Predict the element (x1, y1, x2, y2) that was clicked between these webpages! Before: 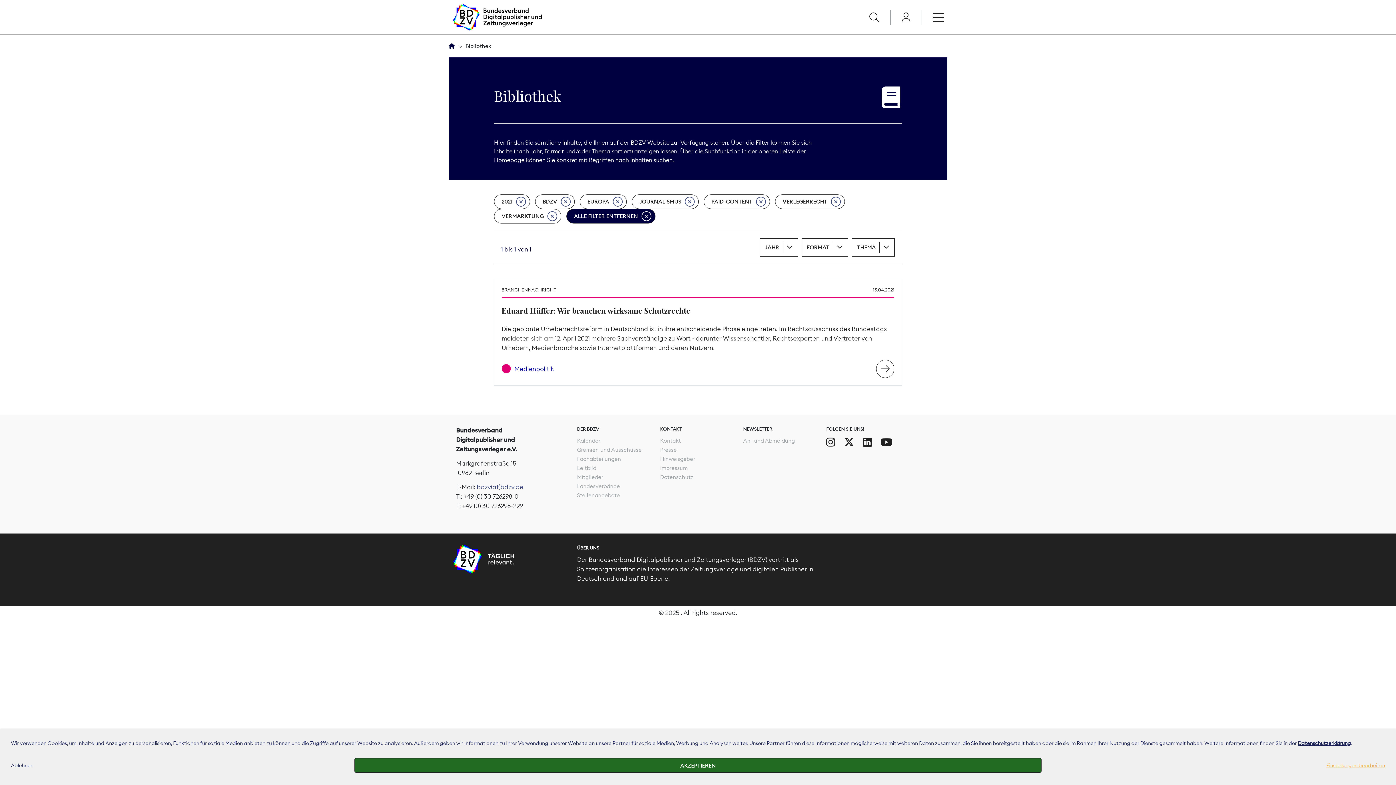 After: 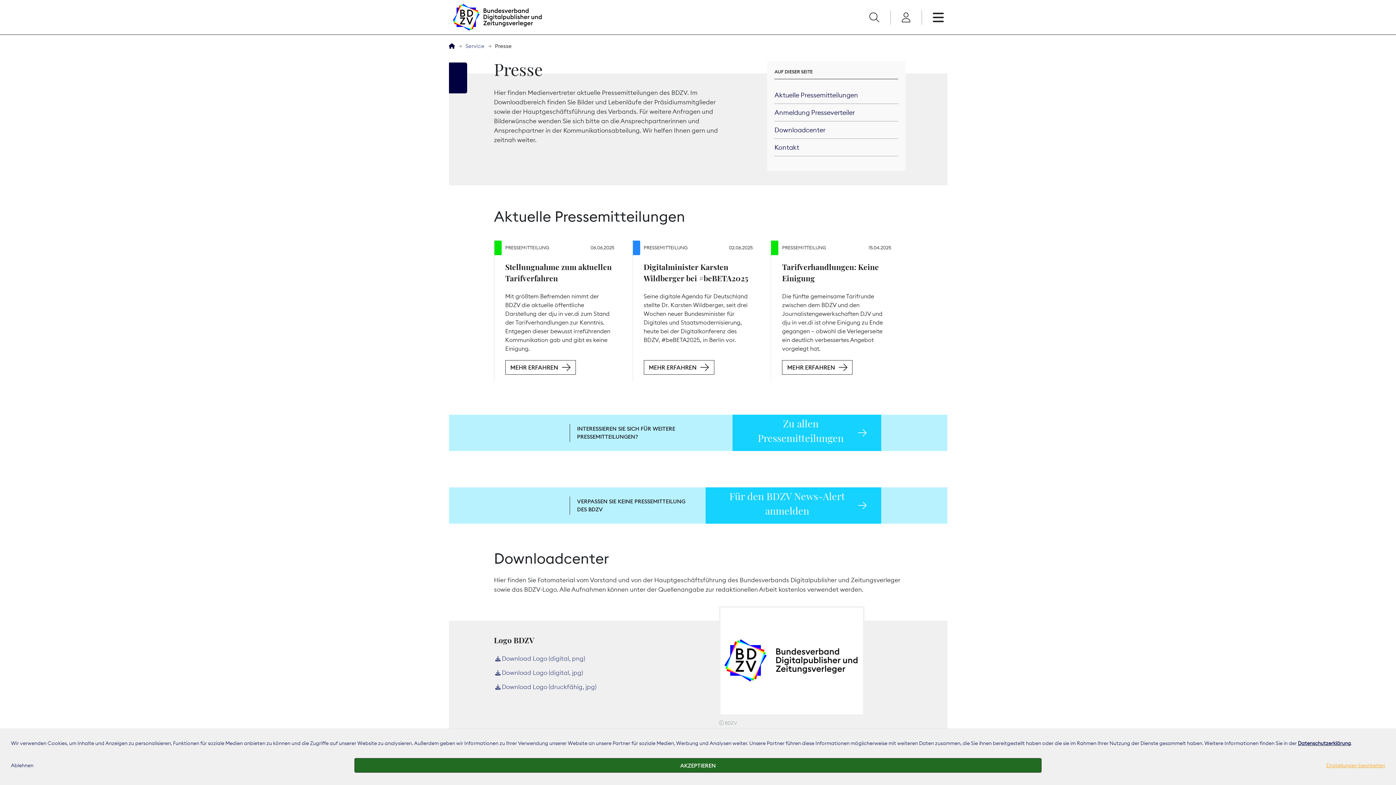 Action: bbox: (660, 446, 676, 453) label: Presse